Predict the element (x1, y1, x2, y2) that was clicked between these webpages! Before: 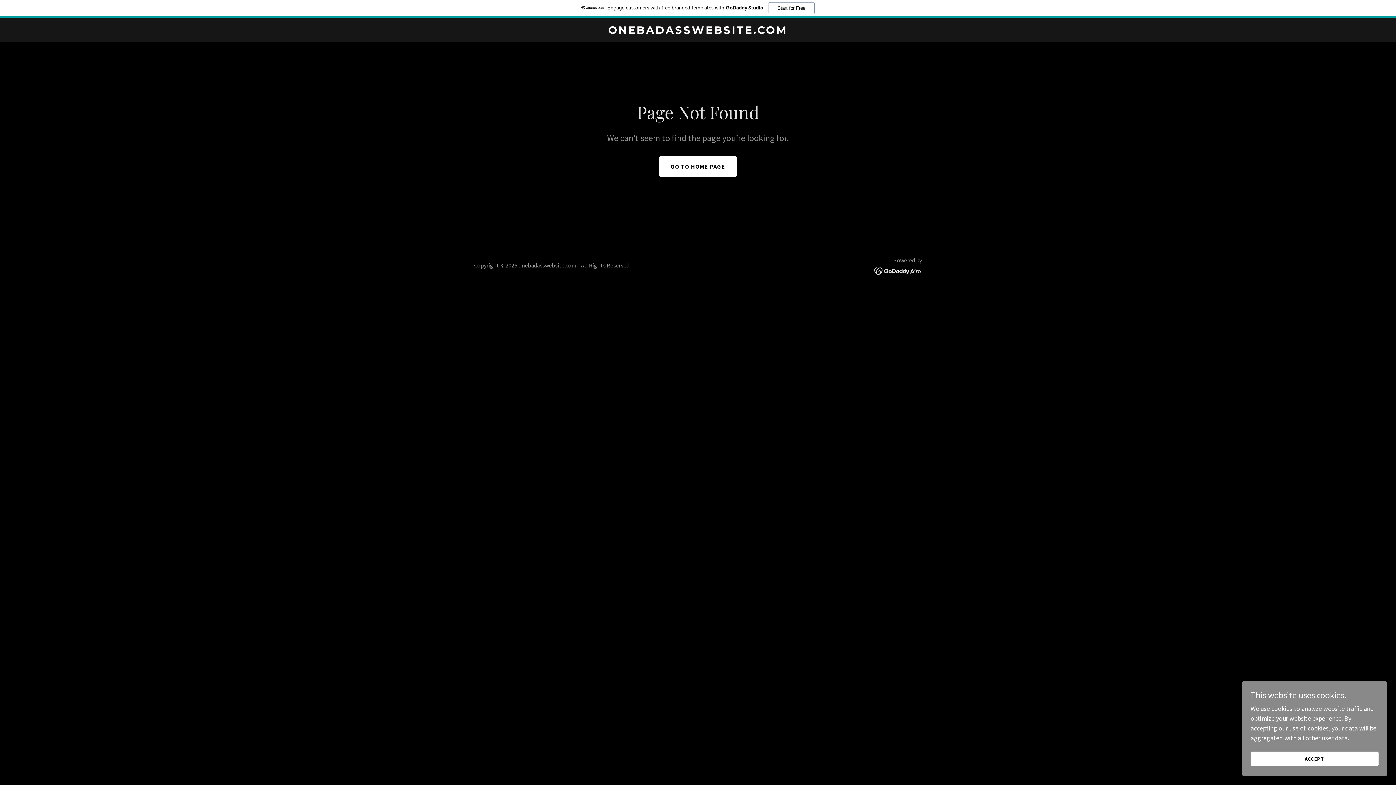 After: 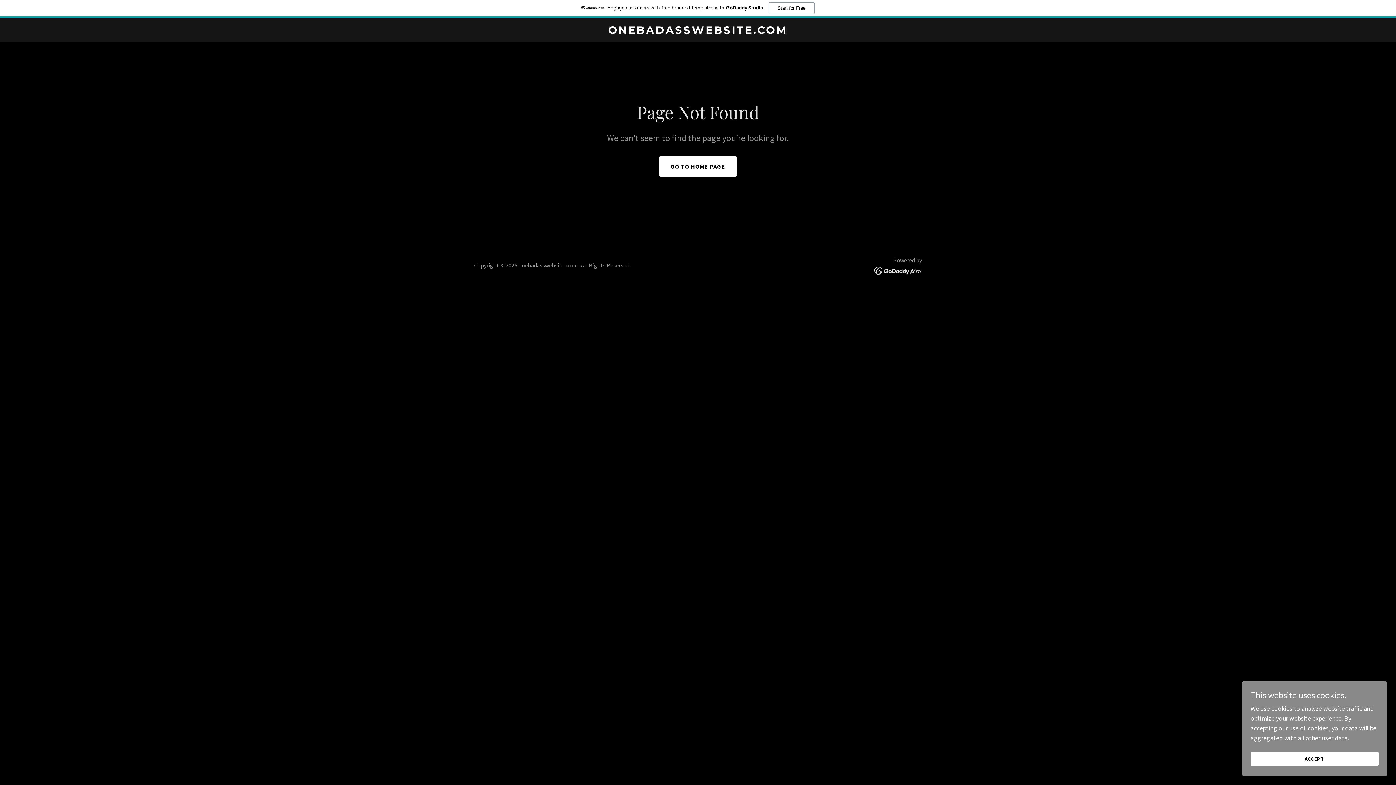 Action: bbox: (874, 266, 922, 274)